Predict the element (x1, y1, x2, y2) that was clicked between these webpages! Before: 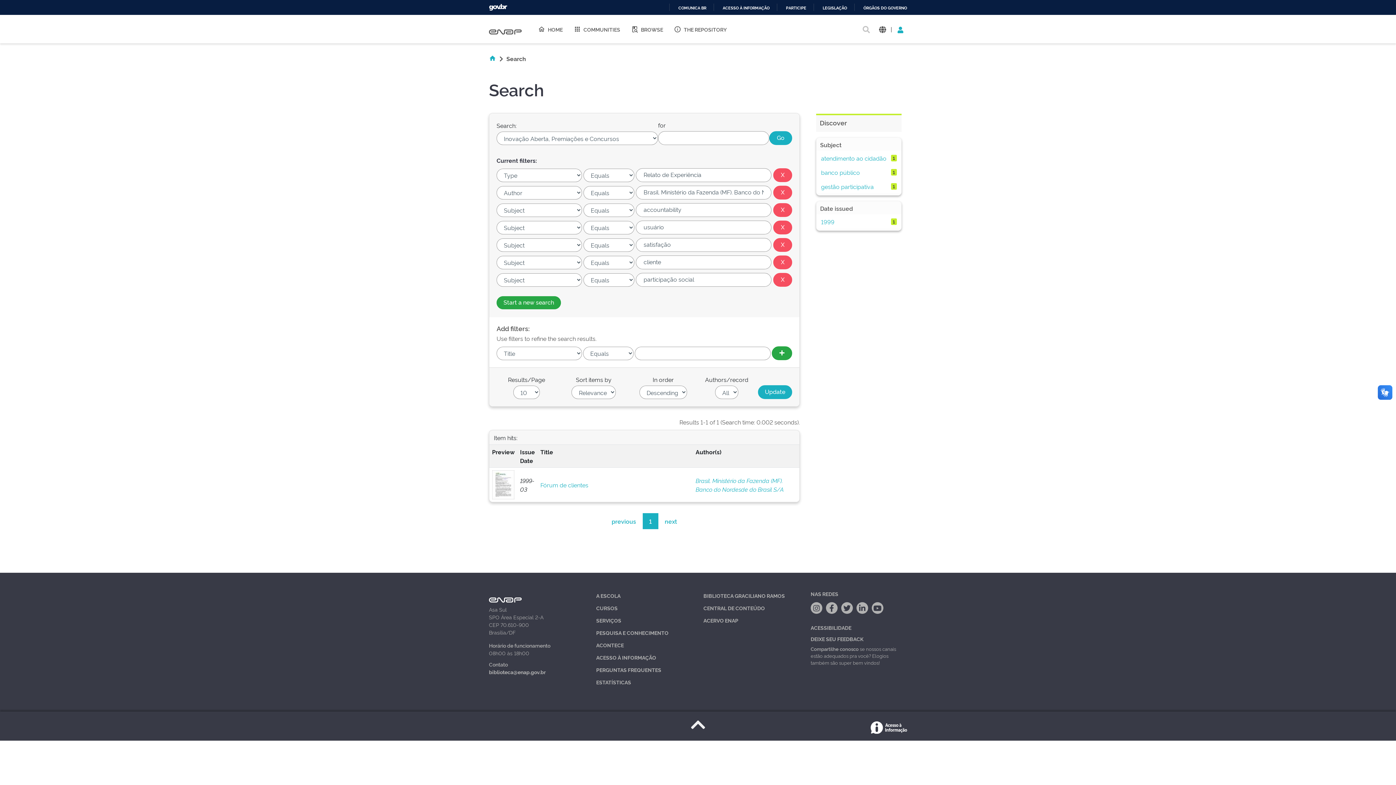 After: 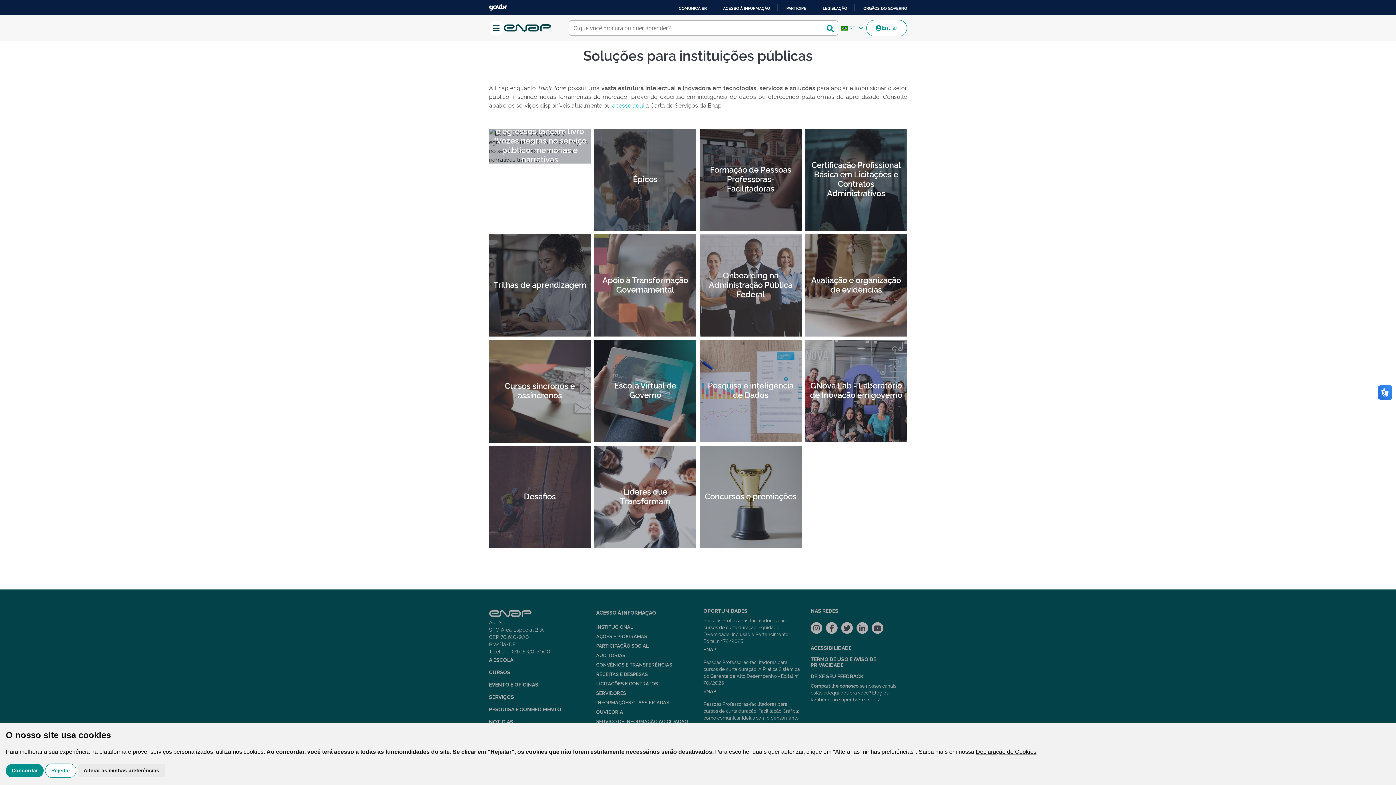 Action: bbox: (596, 617, 621, 624) label: SERVIÇOS